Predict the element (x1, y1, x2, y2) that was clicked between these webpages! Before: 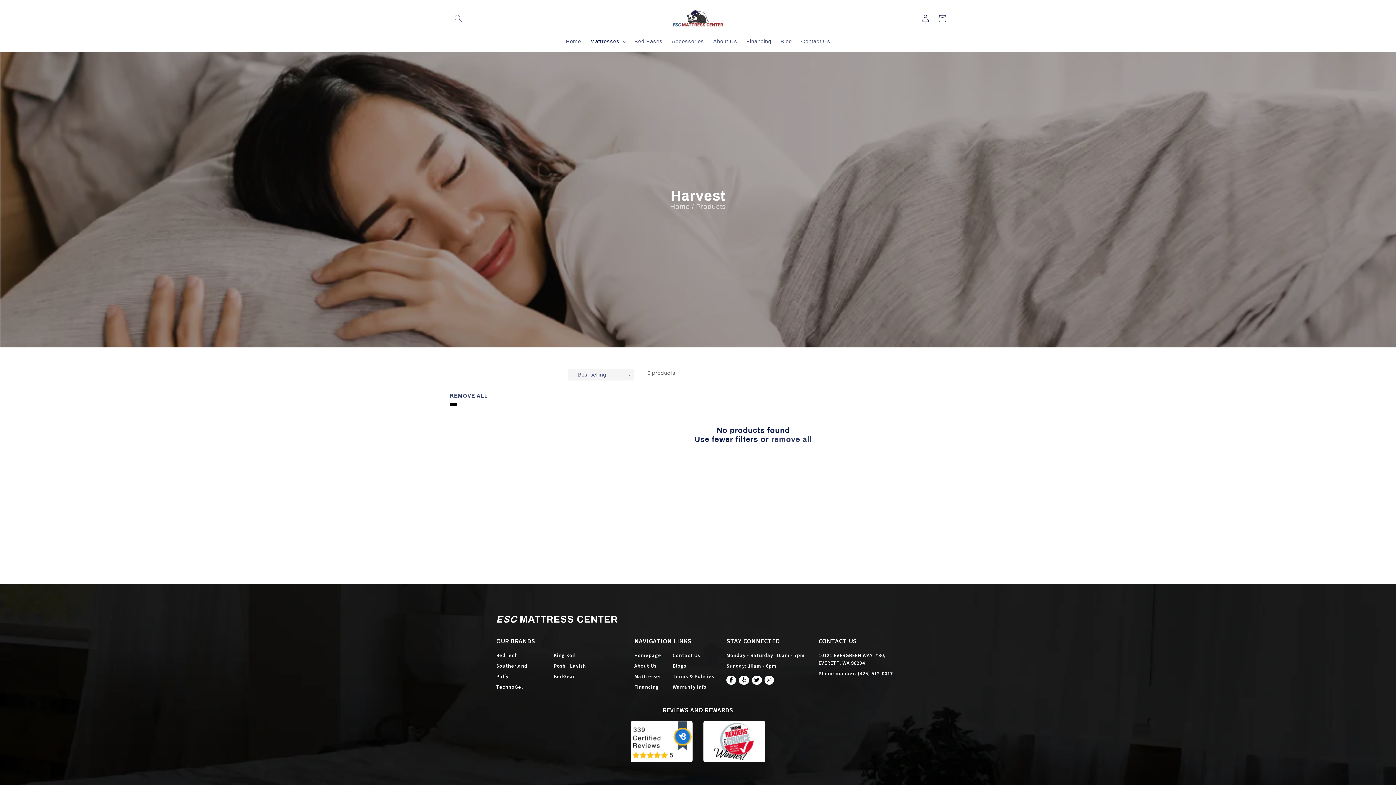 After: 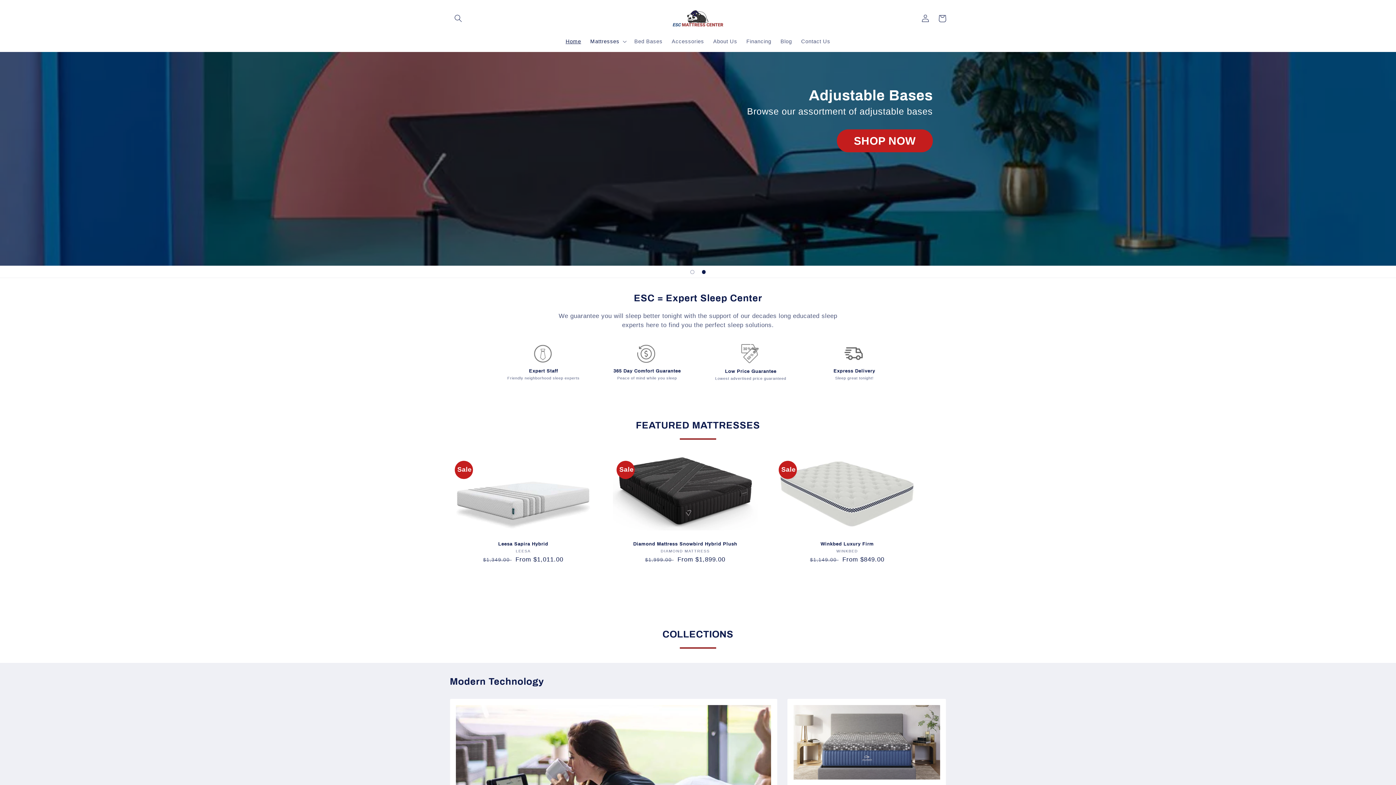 Action: label: Home bbox: (561, 33, 585, 49)